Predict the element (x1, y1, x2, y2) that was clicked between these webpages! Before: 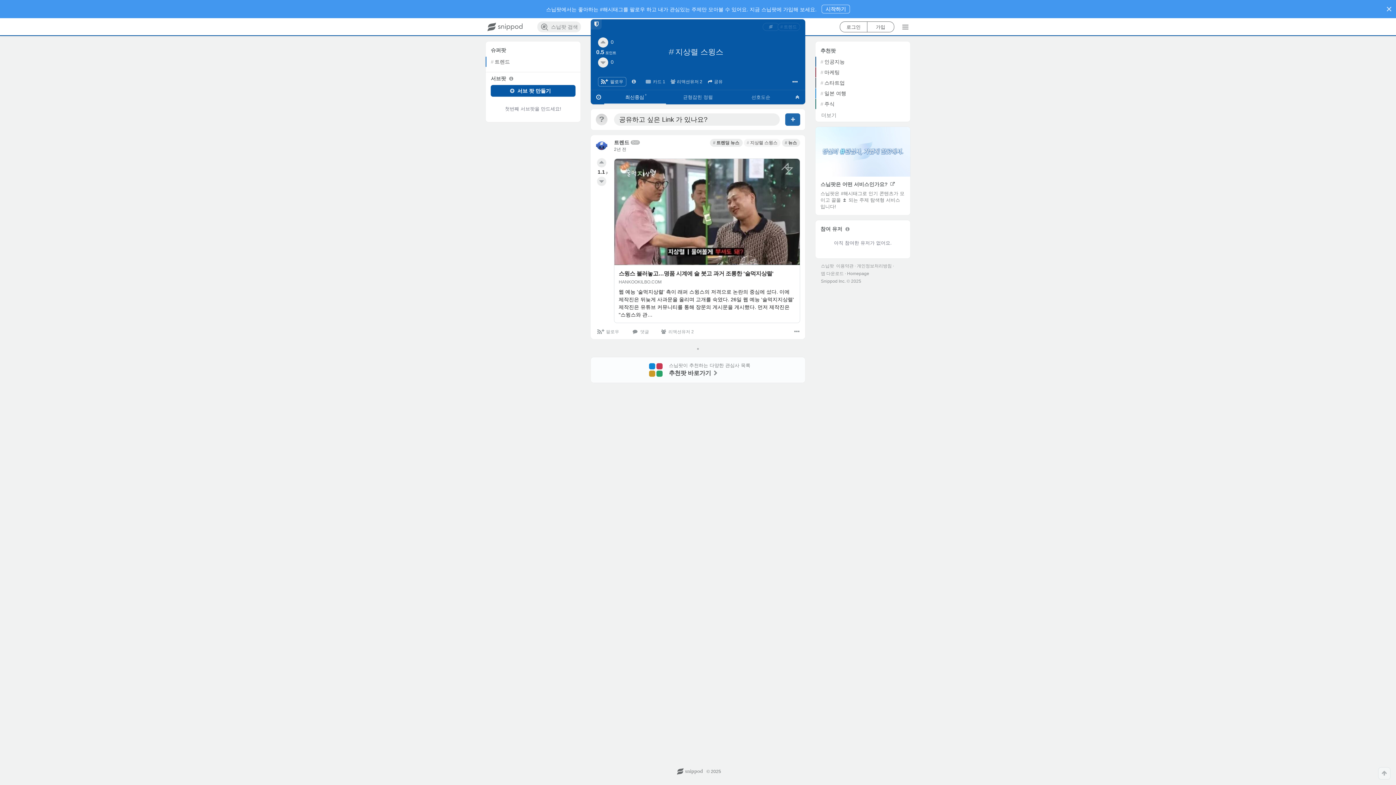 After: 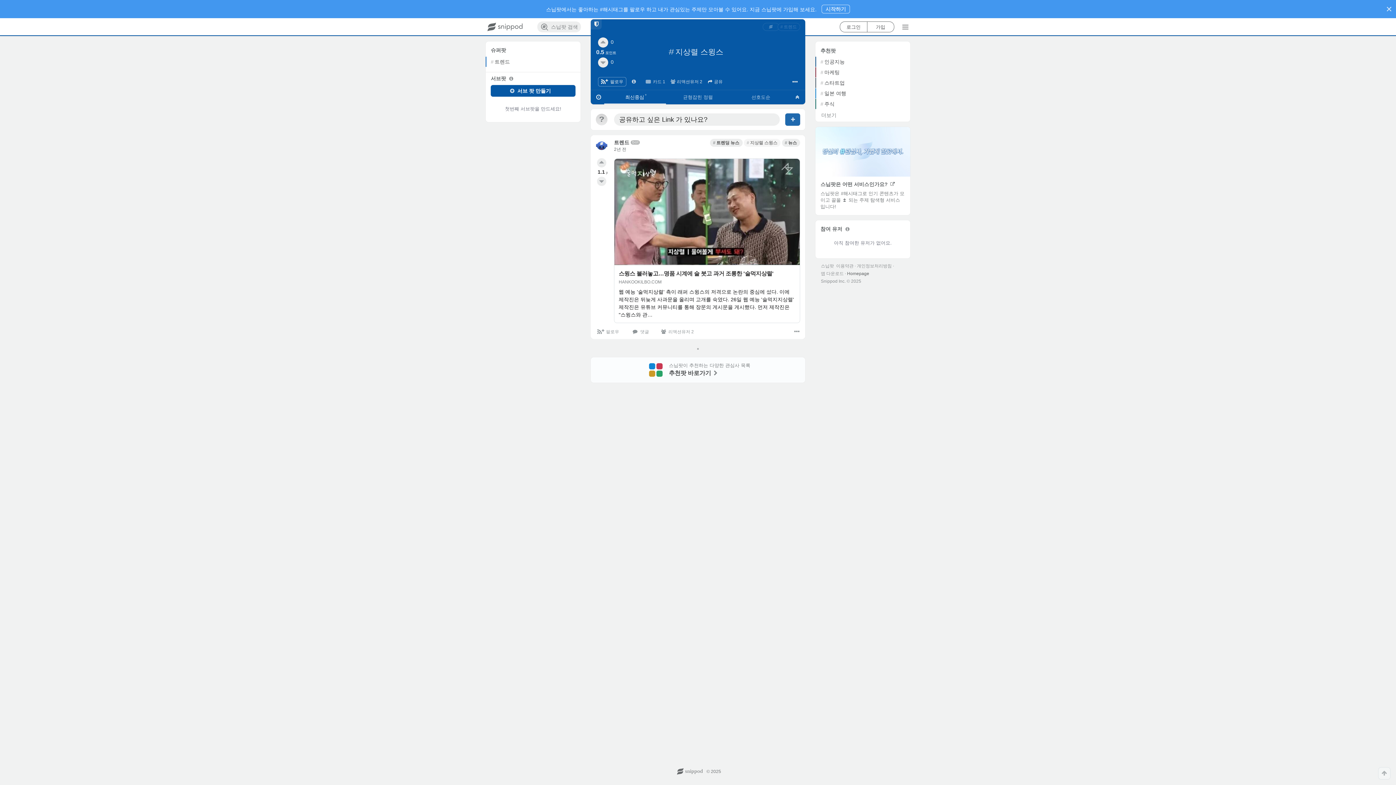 Action: label: Homepage bbox: (847, 270, 869, 277)